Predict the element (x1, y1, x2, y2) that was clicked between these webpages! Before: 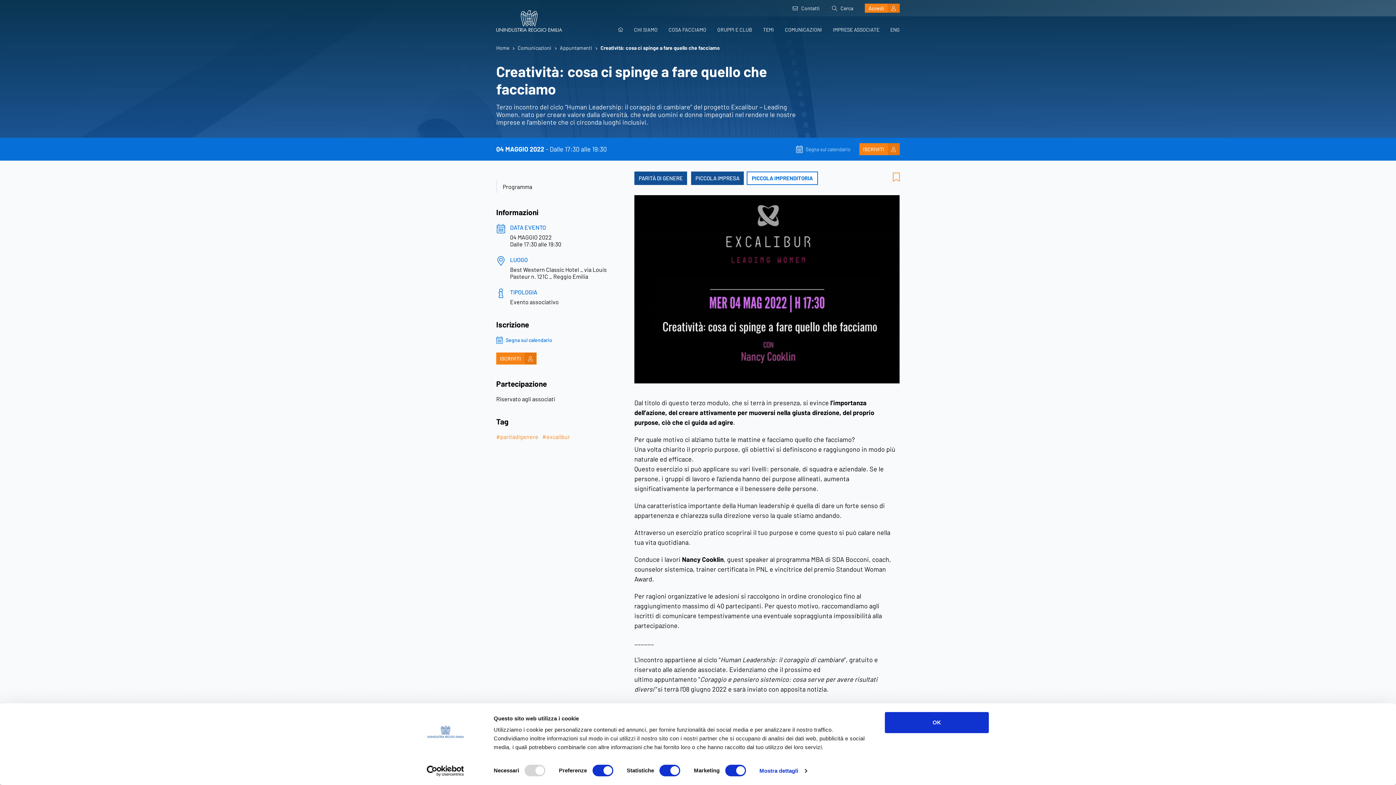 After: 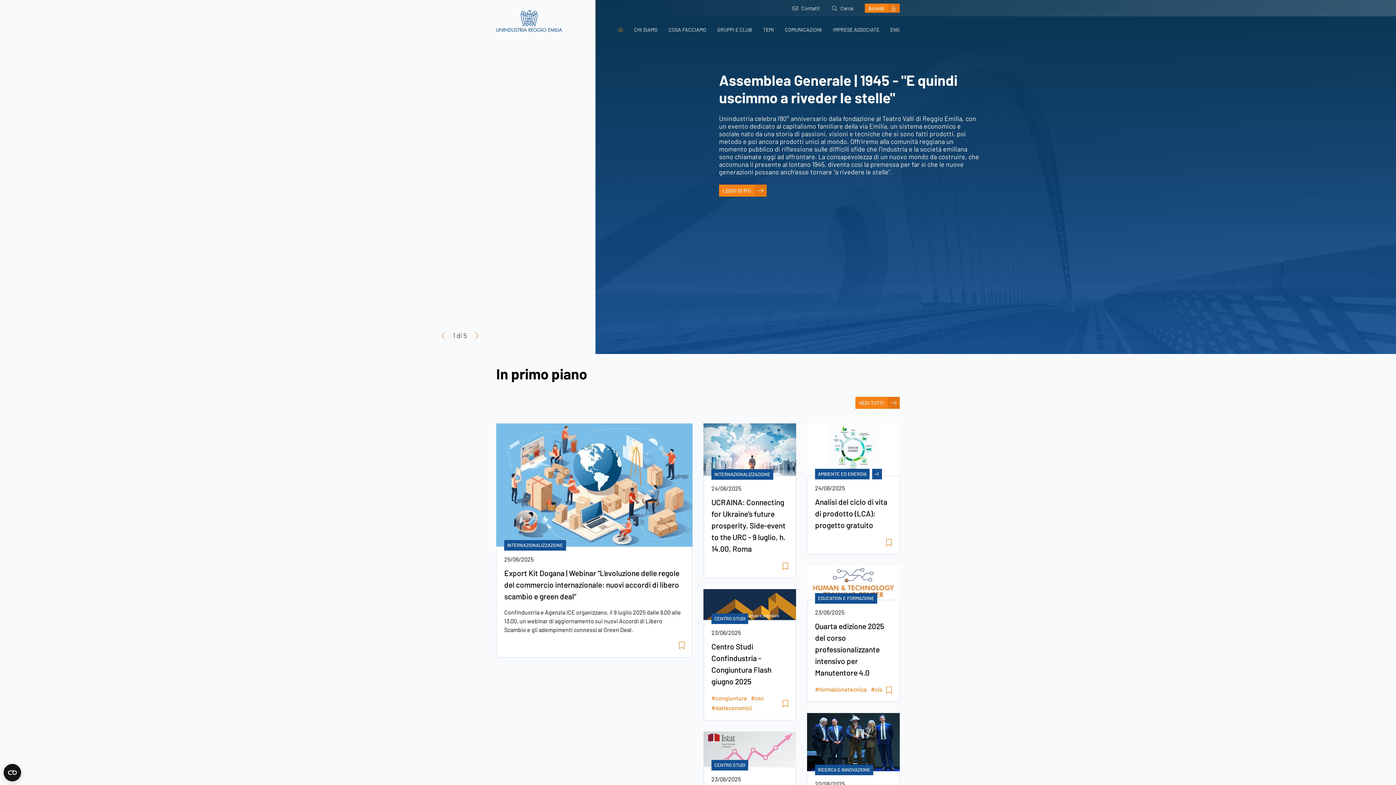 Action: bbox: (618, 24, 623, 34) label: HOMEPAGE